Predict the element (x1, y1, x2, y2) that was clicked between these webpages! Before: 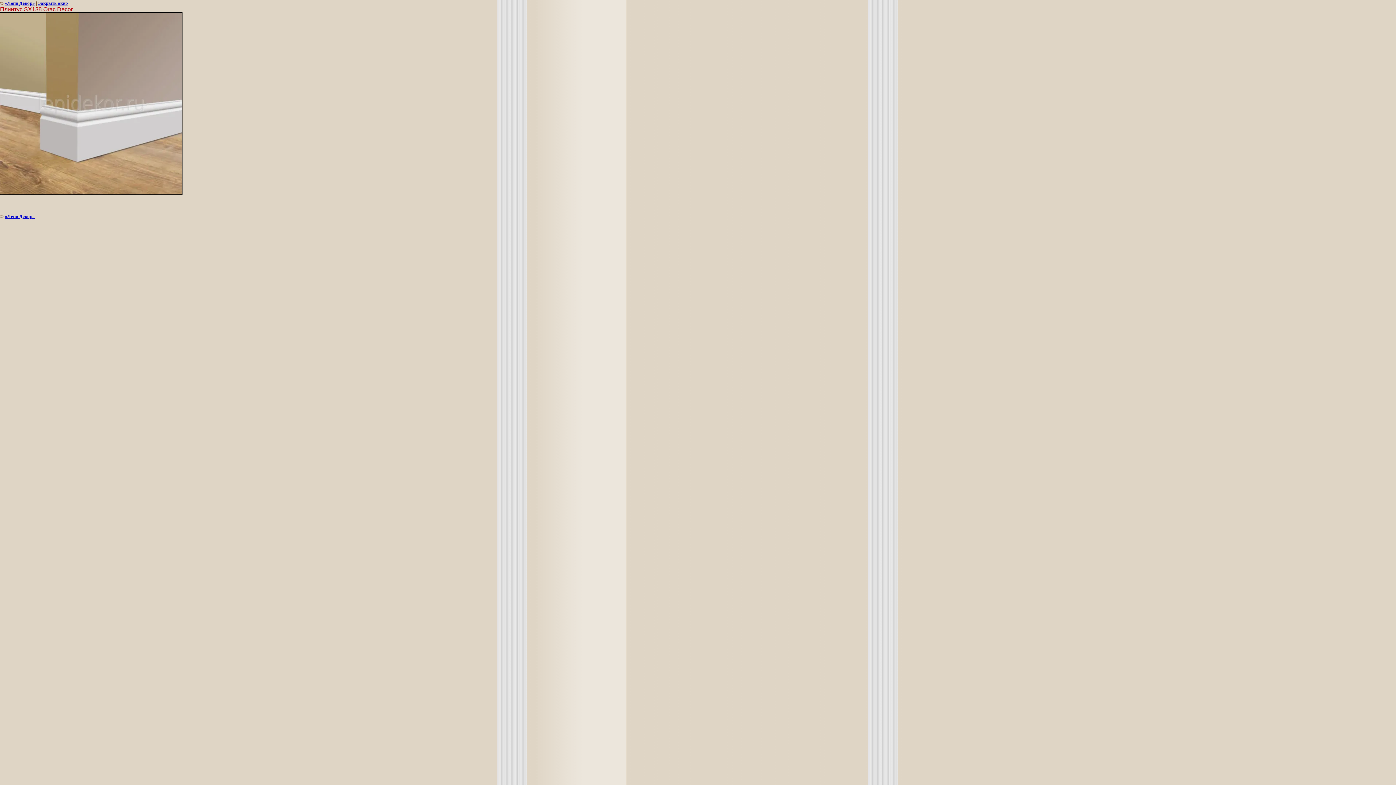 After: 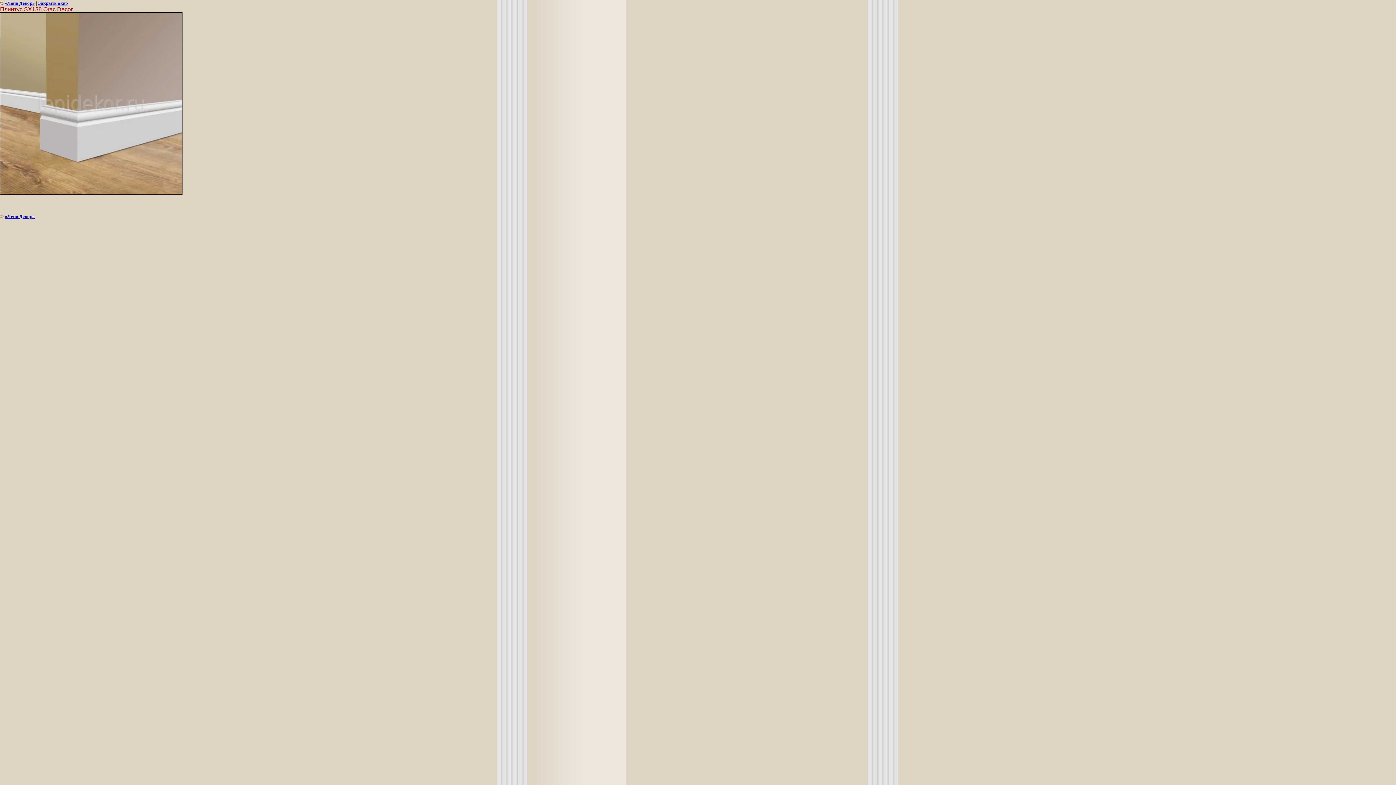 Action: label: Закрыть окно bbox: (38, 0, 68, 5)